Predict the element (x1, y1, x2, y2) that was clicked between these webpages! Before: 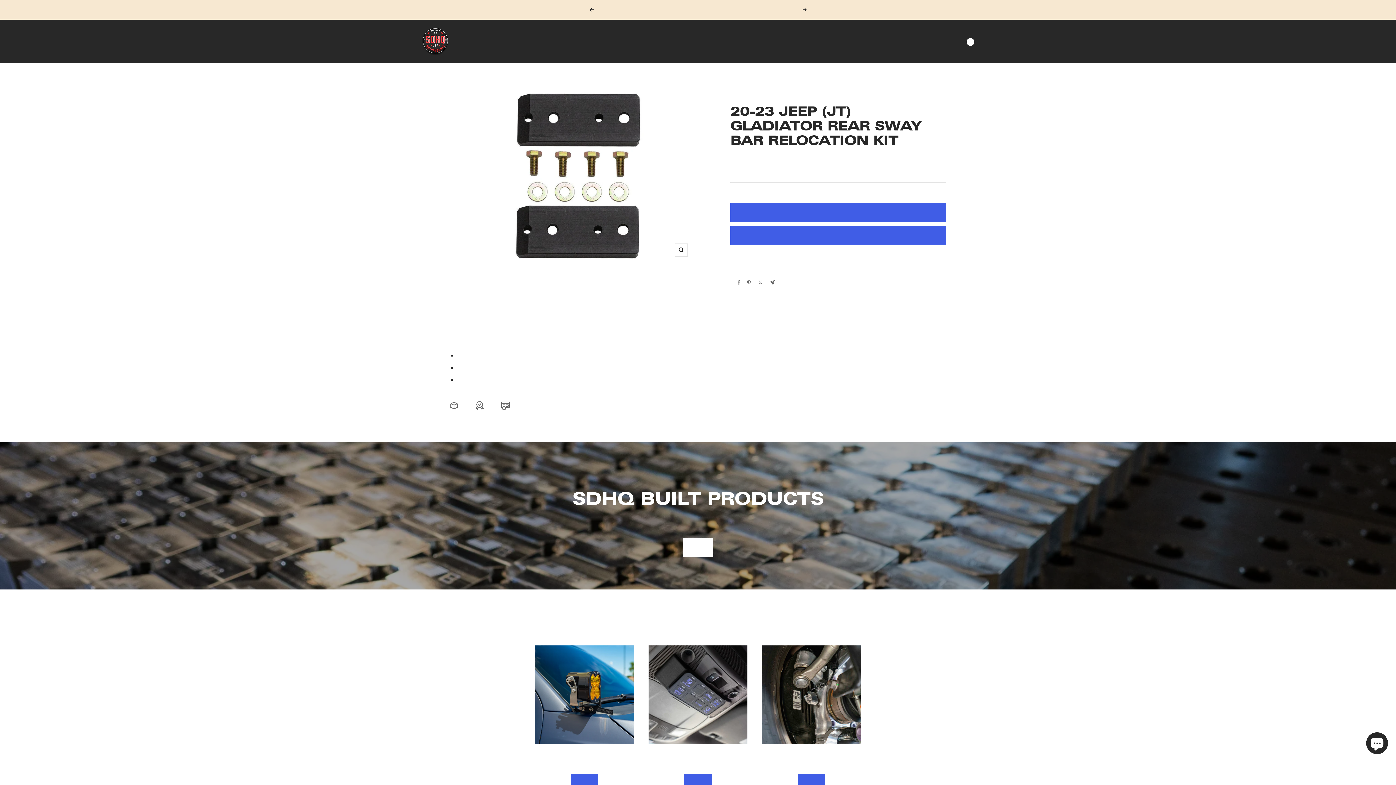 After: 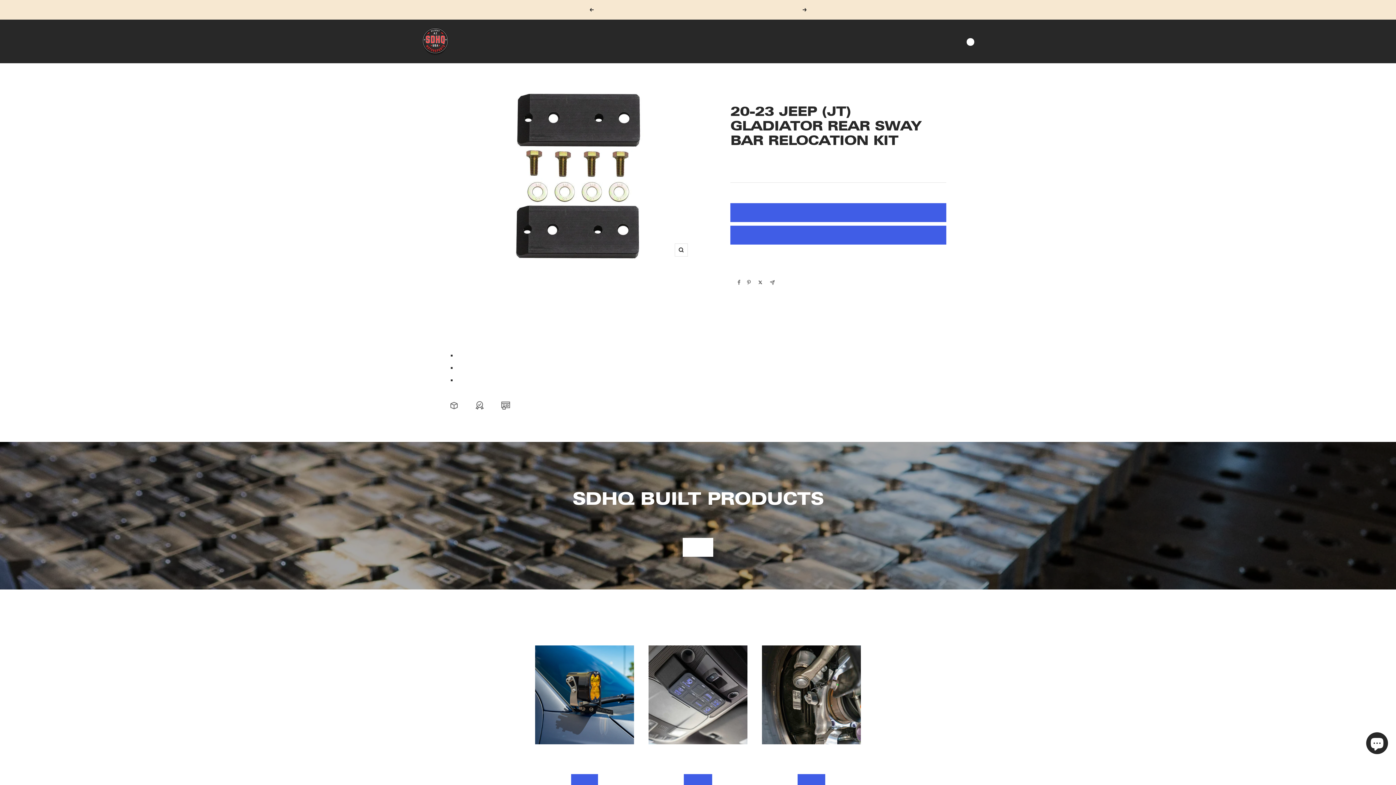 Action: bbox: (757, 280, 763, 285) label: Tweet on Twitter